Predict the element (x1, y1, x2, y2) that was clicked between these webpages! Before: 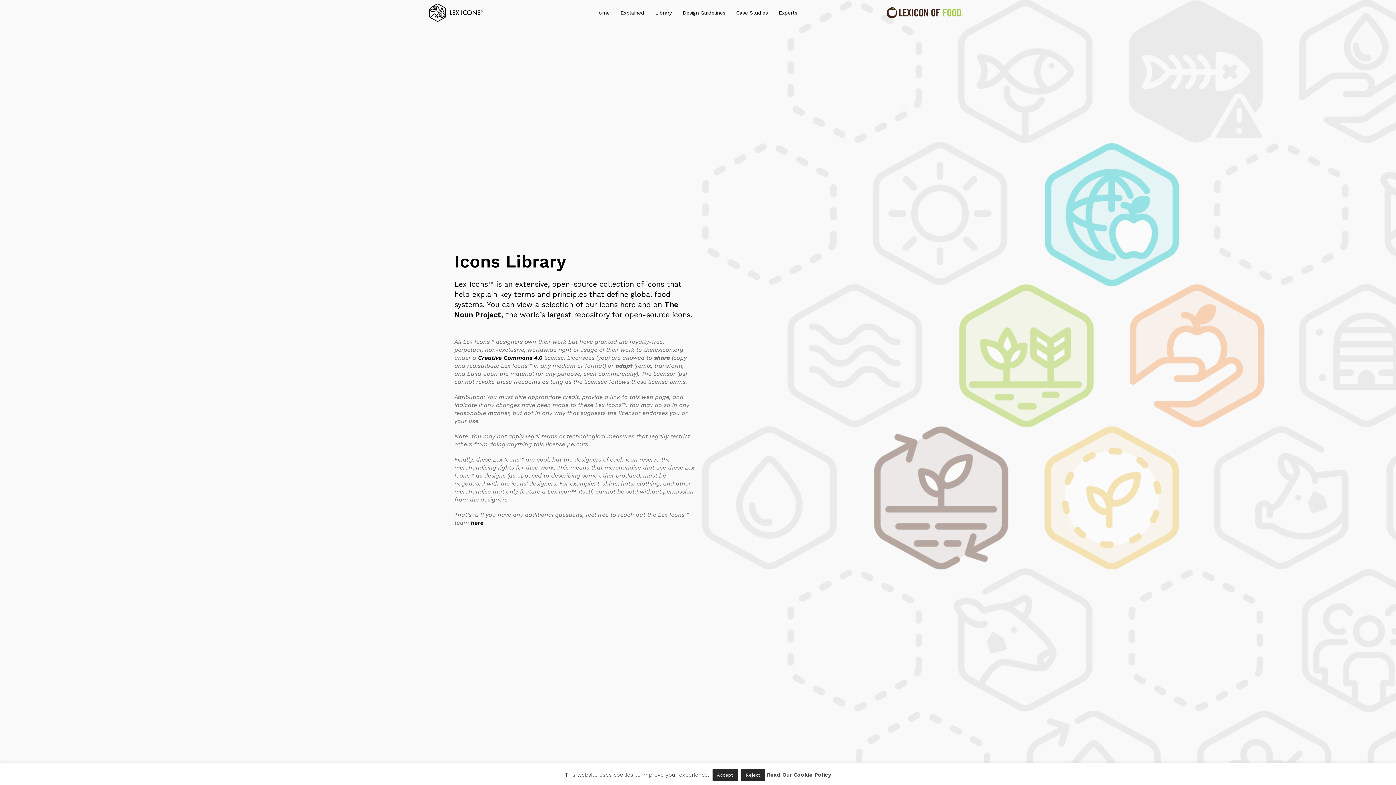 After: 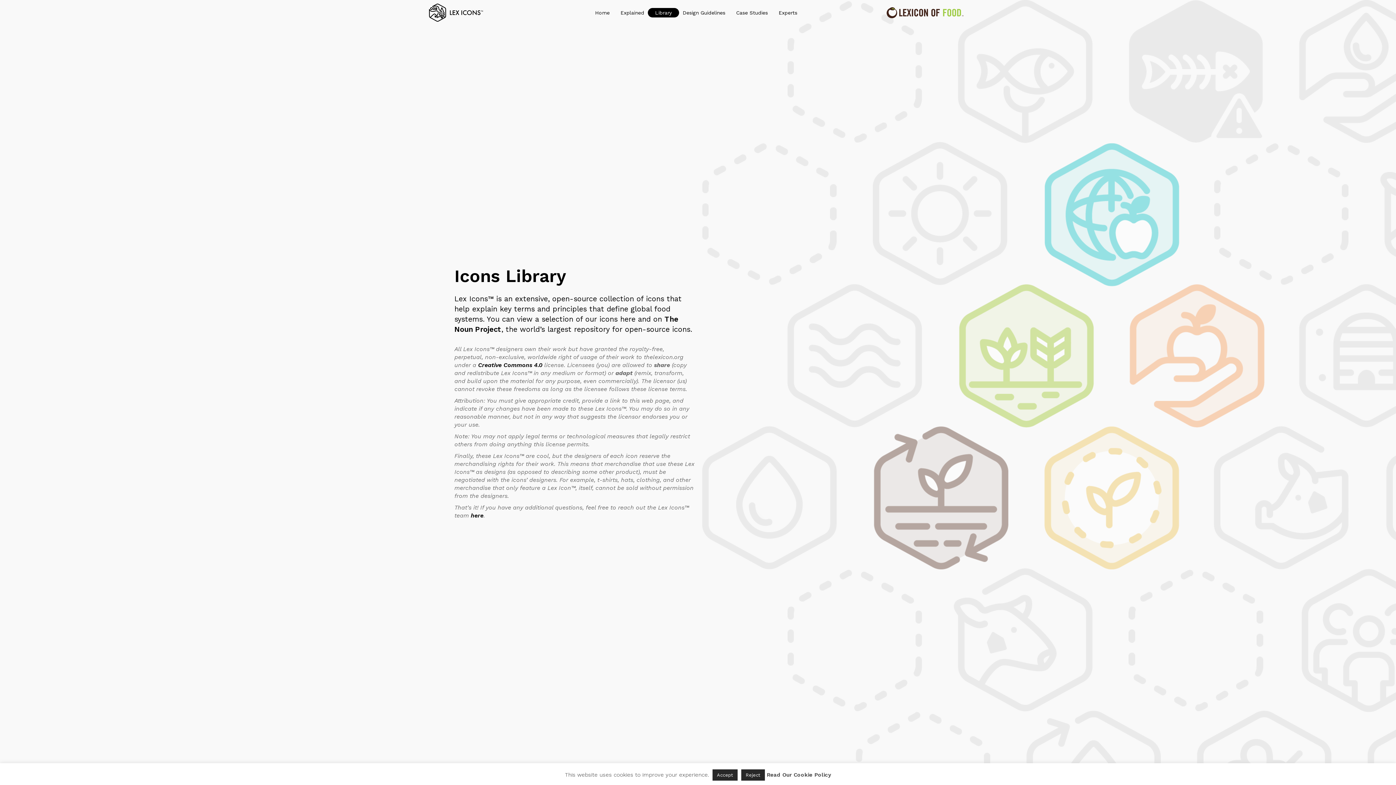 Action: bbox: (647, 7, 679, 17) label: Library